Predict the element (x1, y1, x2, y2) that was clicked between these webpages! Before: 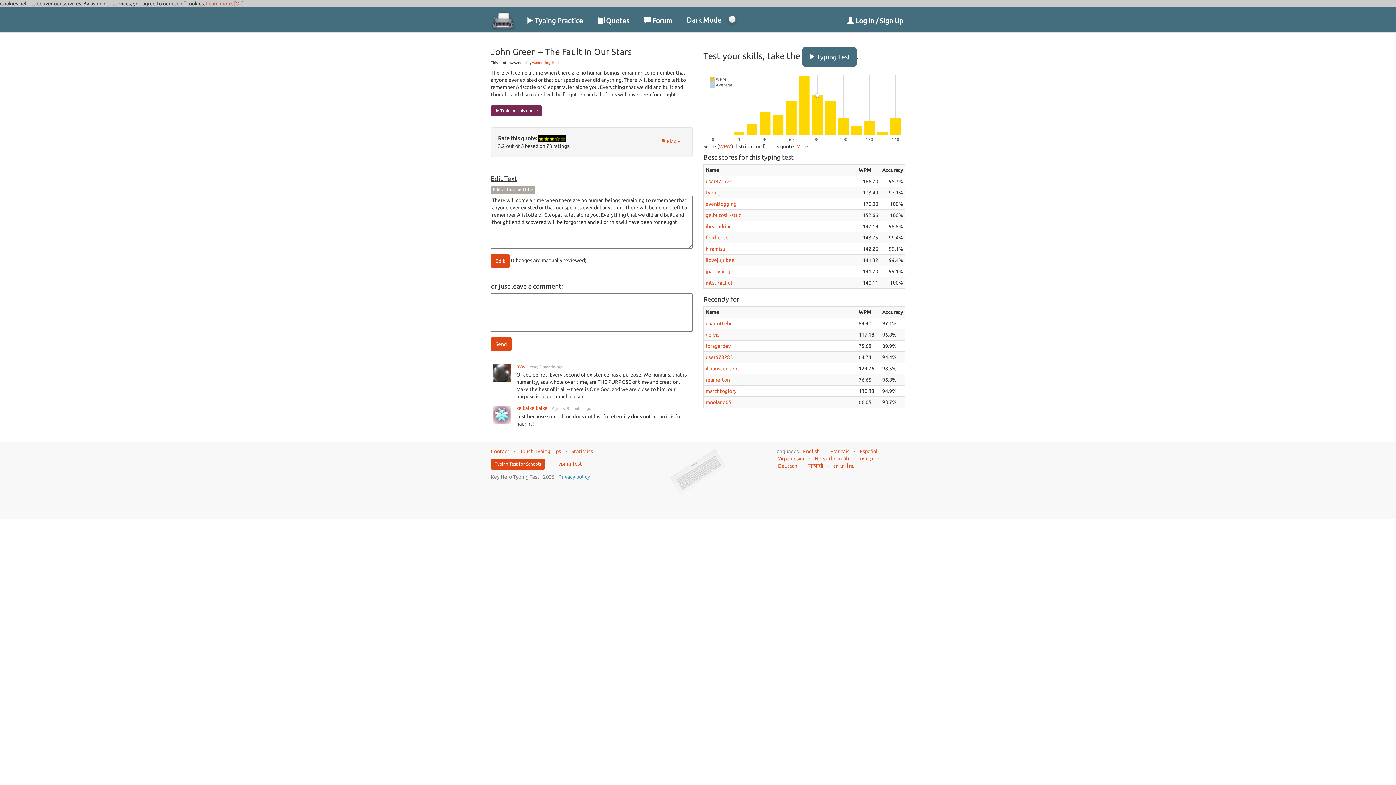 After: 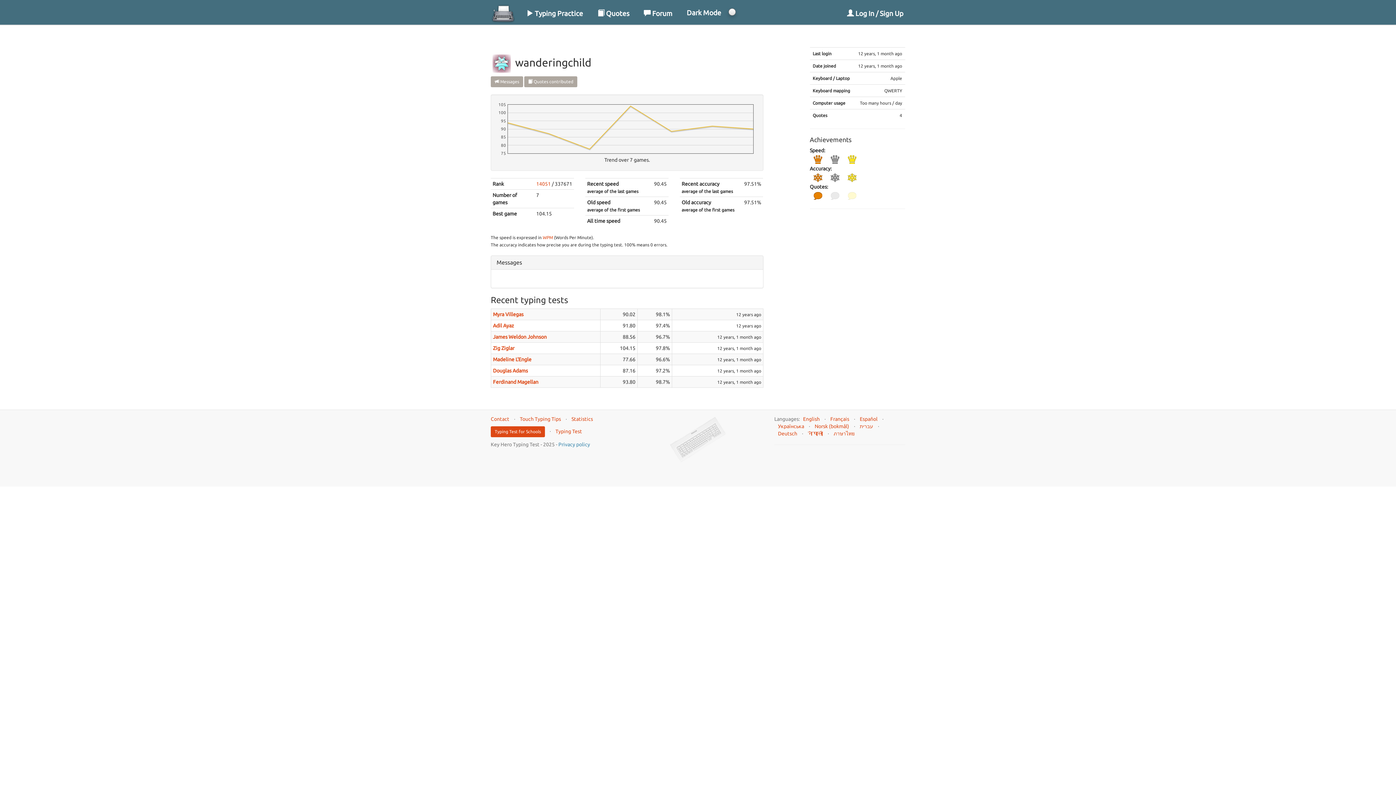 Action: label: wanderingchild bbox: (532, 60, 558, 64)